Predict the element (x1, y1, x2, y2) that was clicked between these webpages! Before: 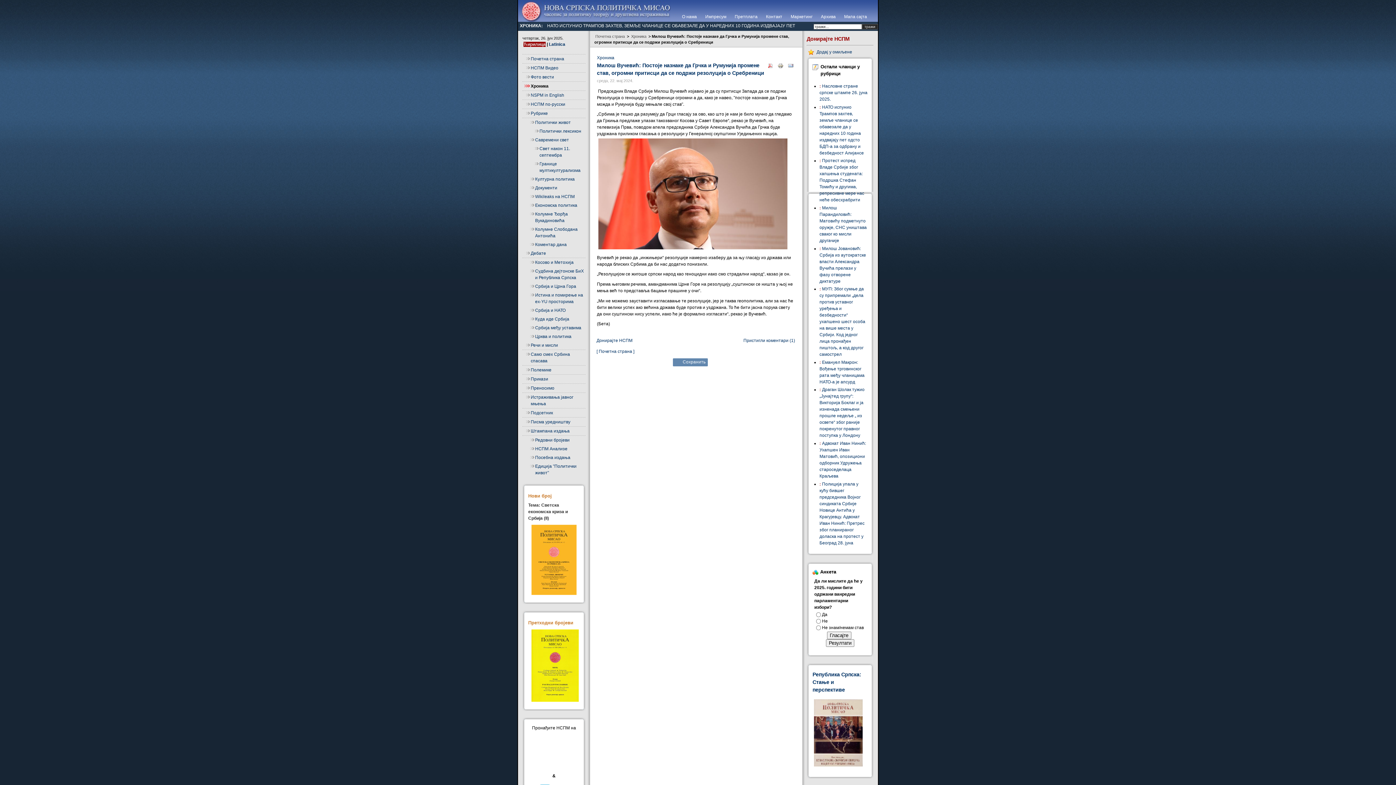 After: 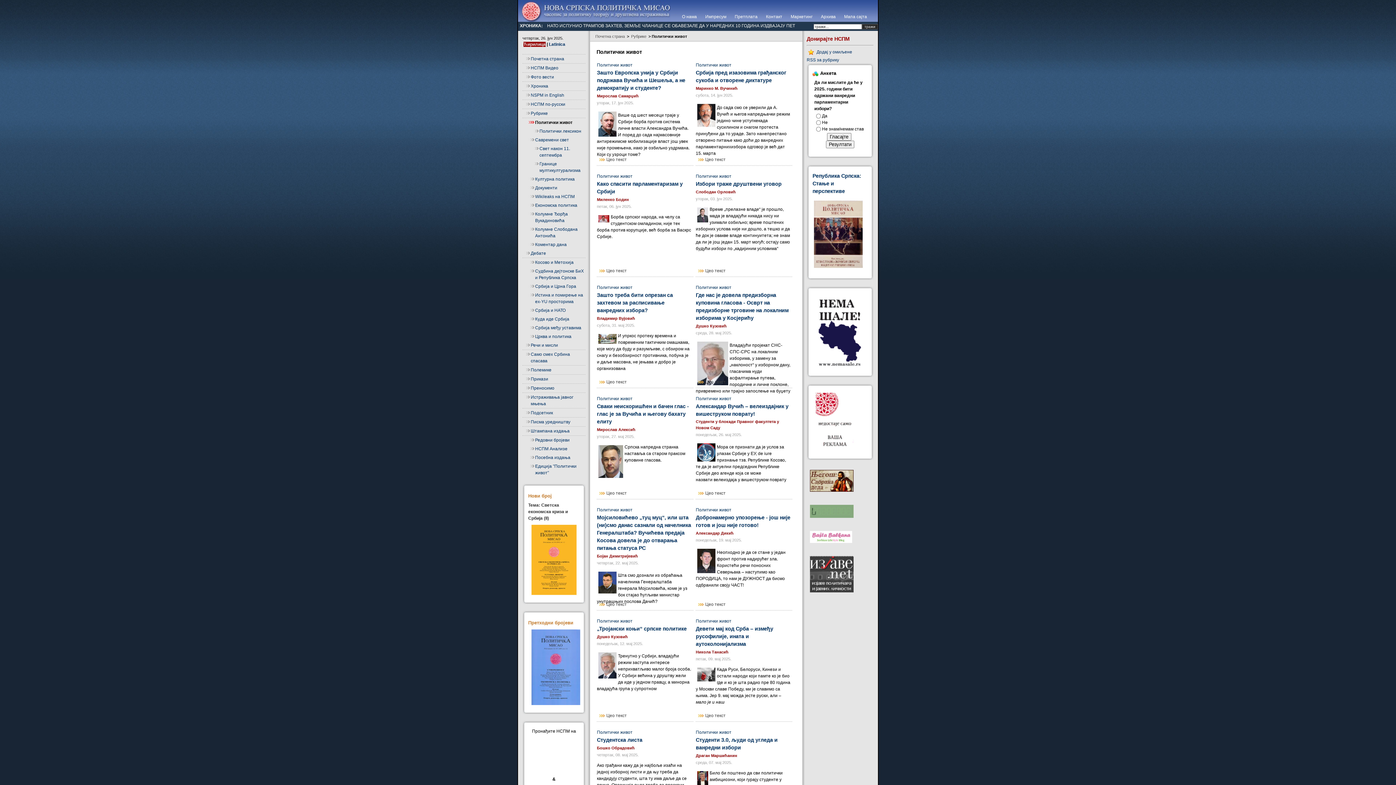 Action: bbox: (526, 118, 585, 126) label: Политички живот